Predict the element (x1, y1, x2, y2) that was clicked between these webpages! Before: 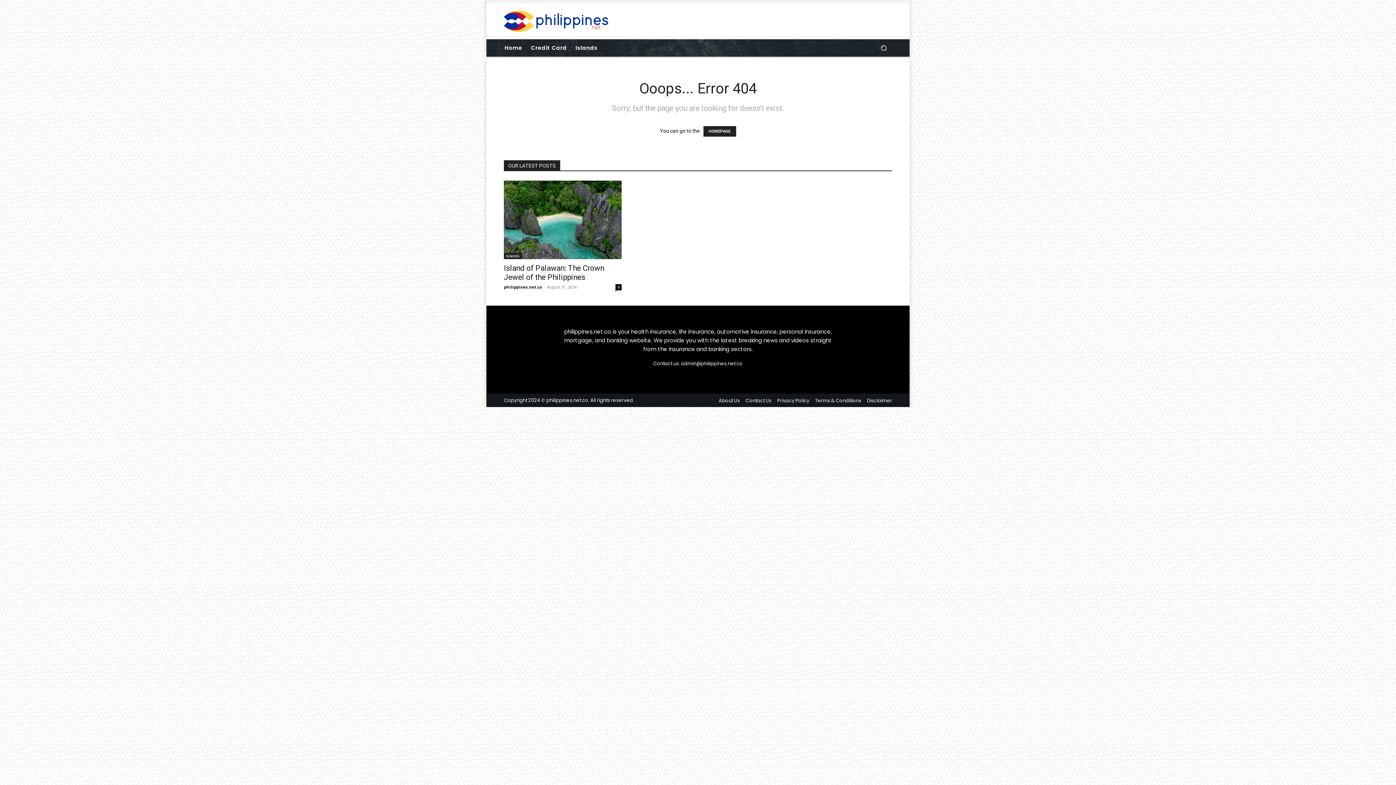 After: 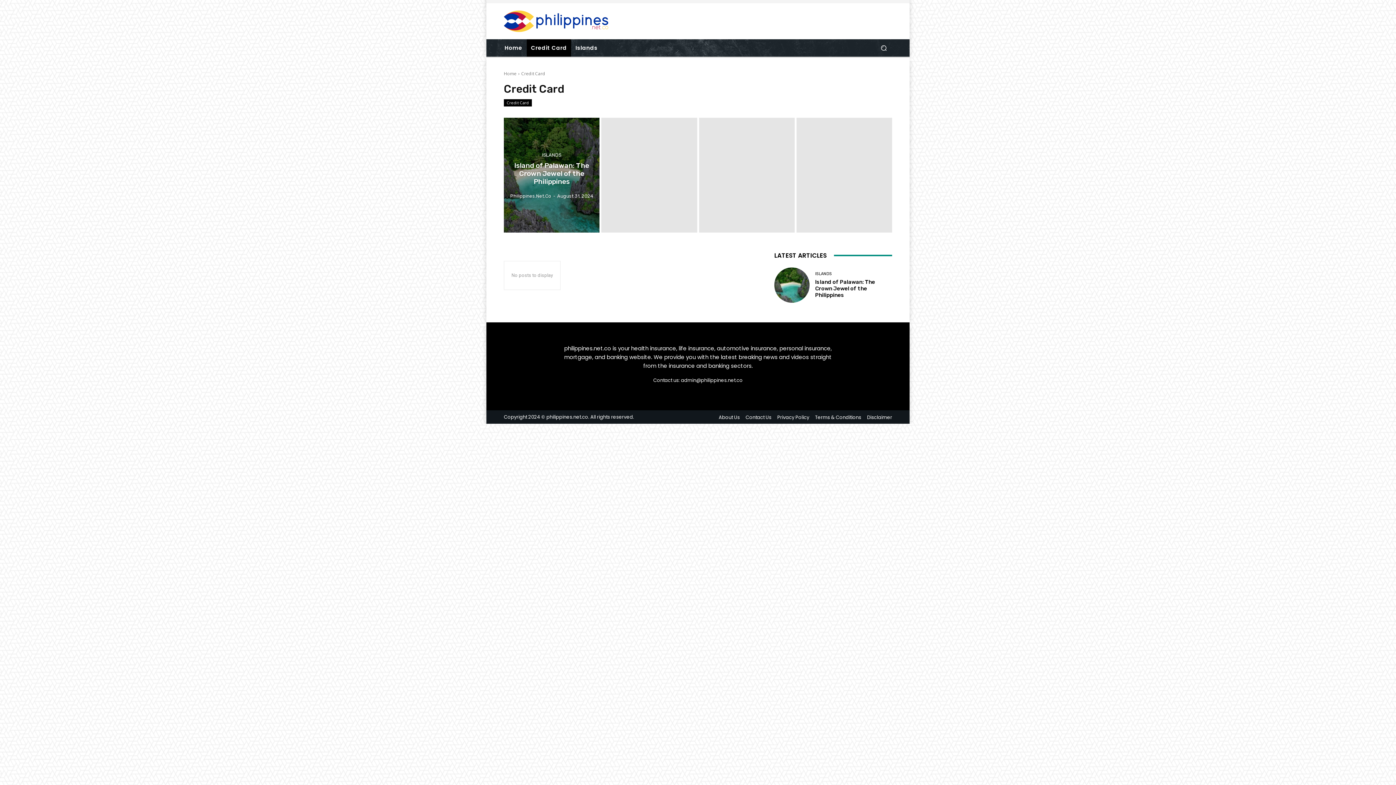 Action: label: Credit Card bbox: (526, 39, 571, 56)